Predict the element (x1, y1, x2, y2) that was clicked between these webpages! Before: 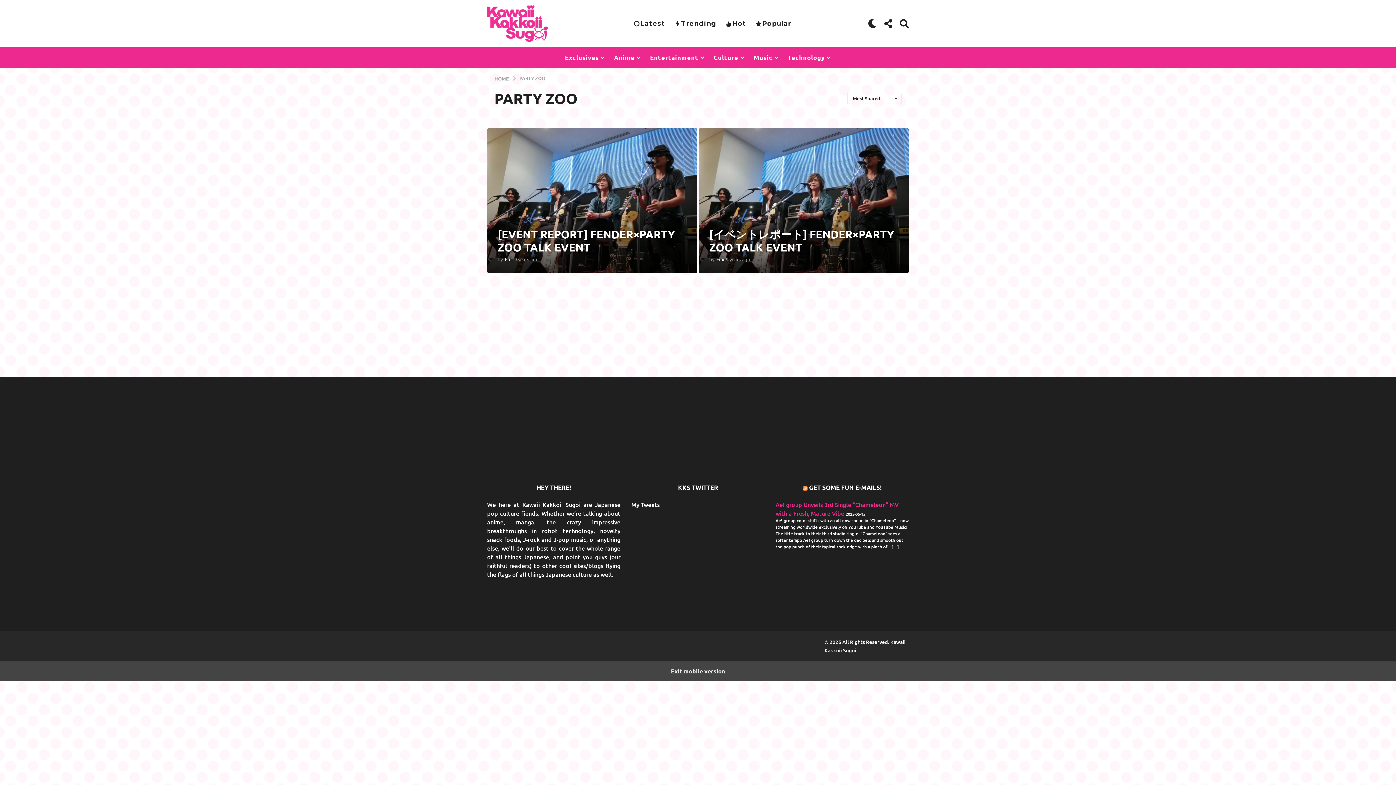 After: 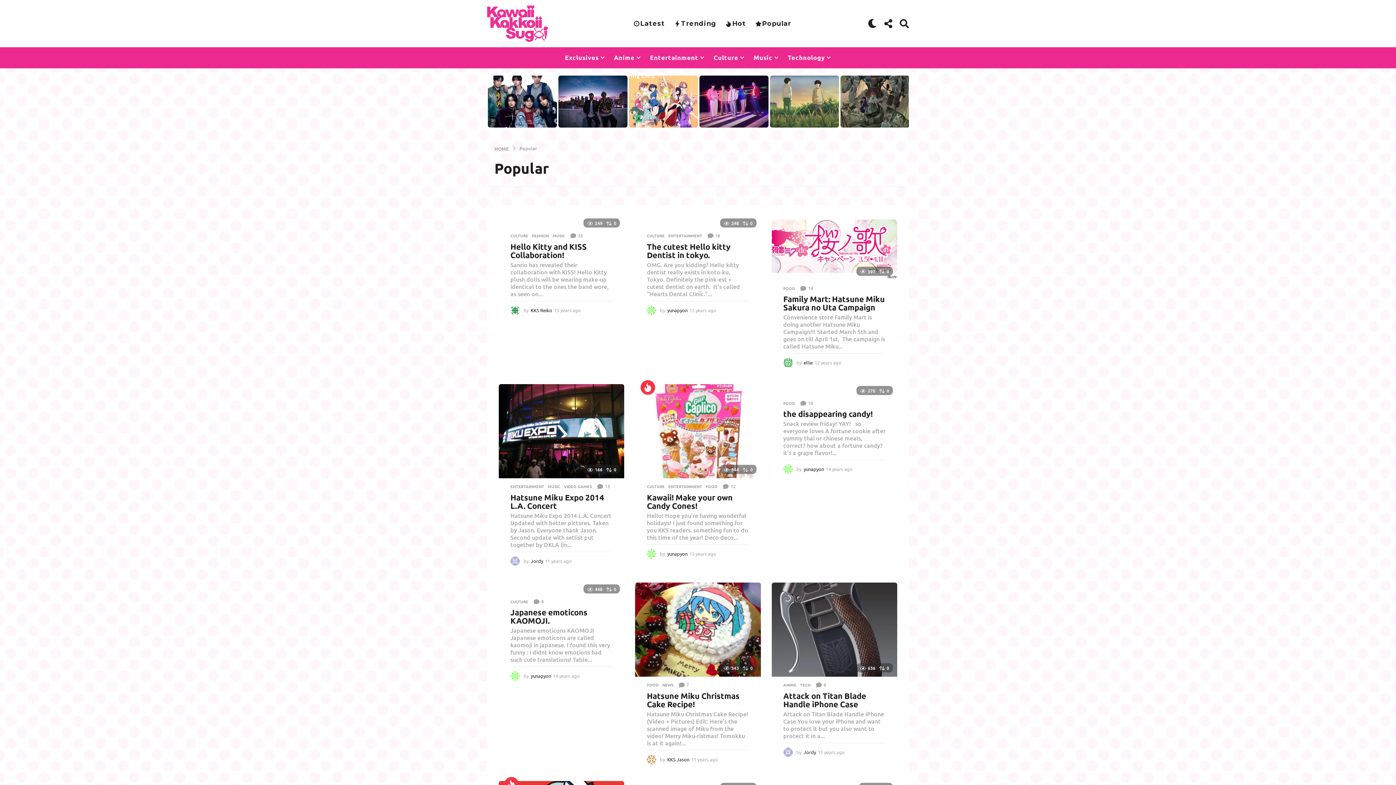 Action: bbox: (755, 16, 791, 30) label: Popular